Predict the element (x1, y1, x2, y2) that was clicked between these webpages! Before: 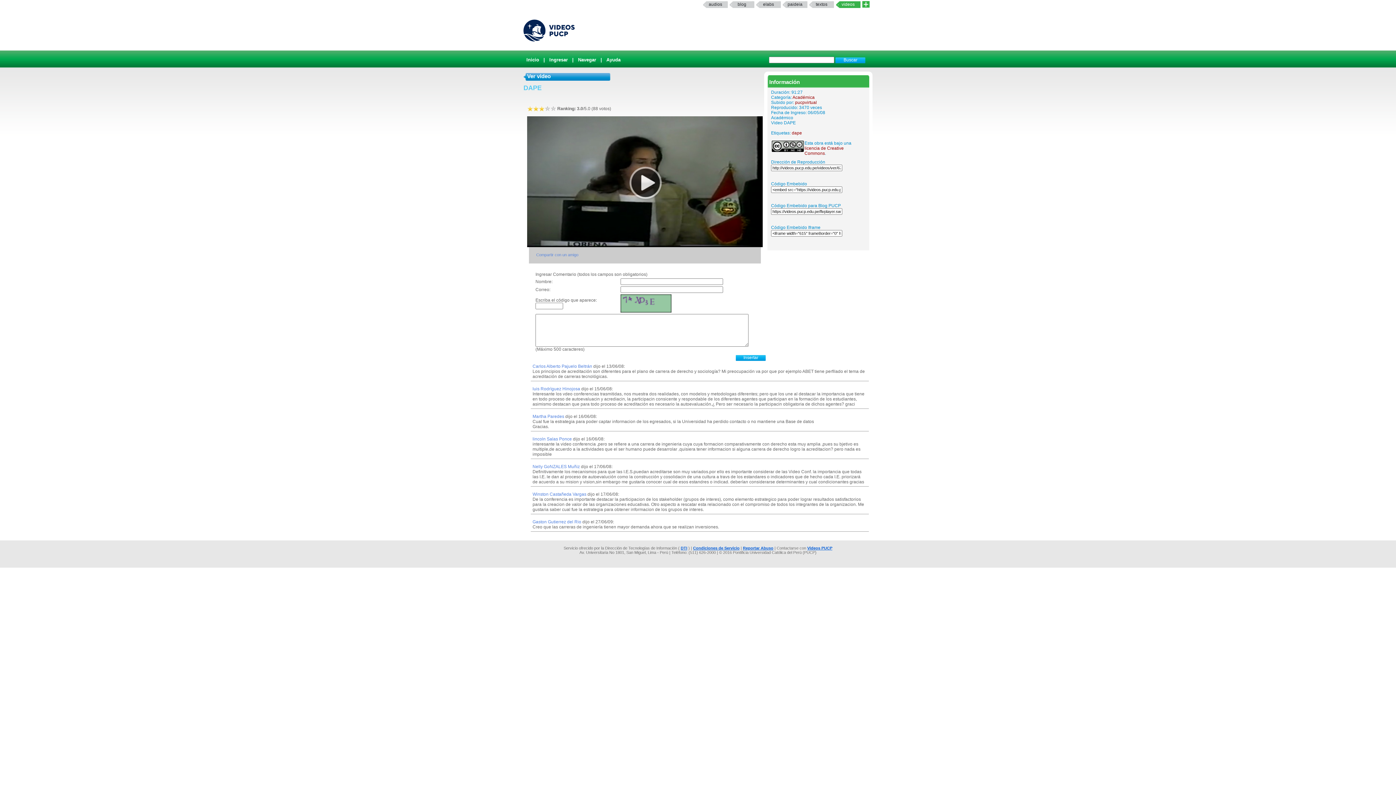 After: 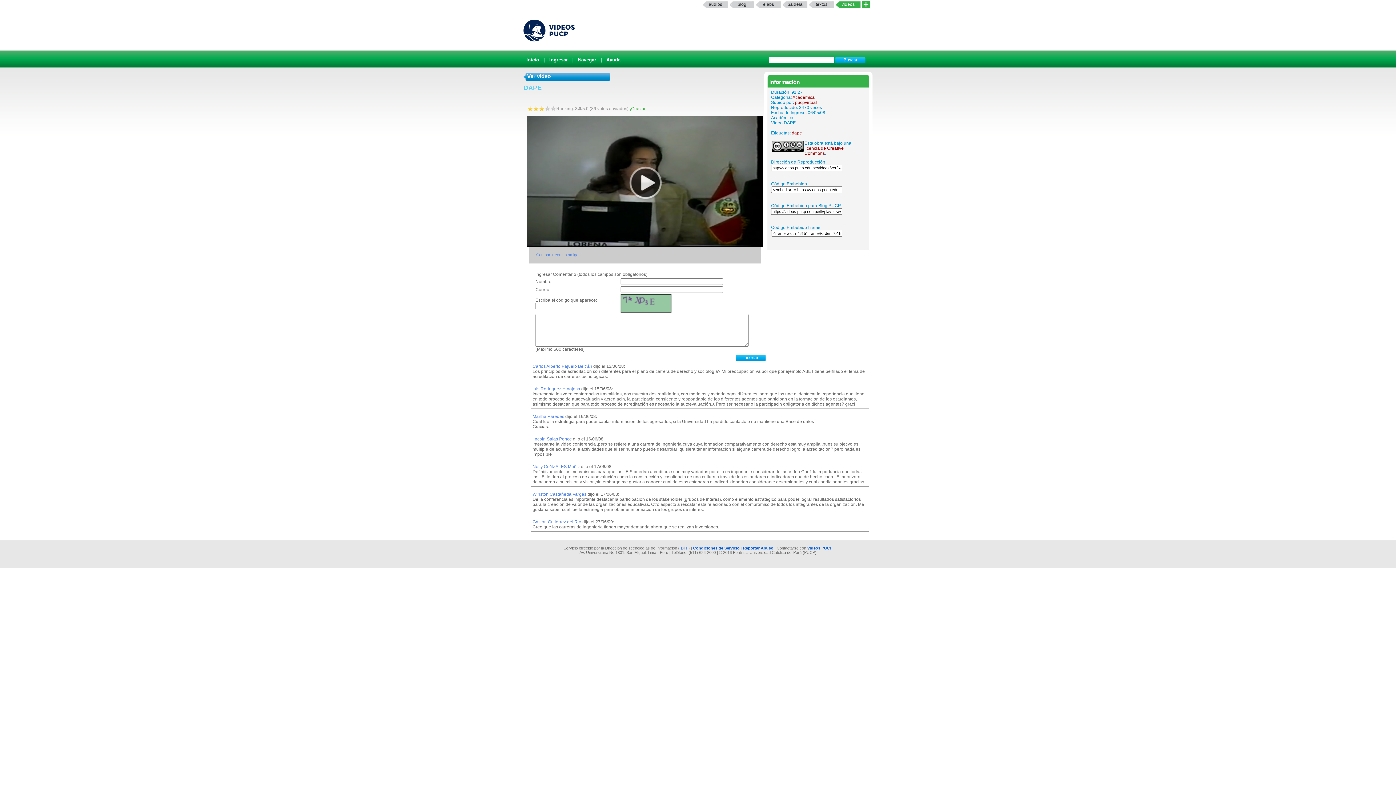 Action: bbox: (533, 106, 538, 112) label: *